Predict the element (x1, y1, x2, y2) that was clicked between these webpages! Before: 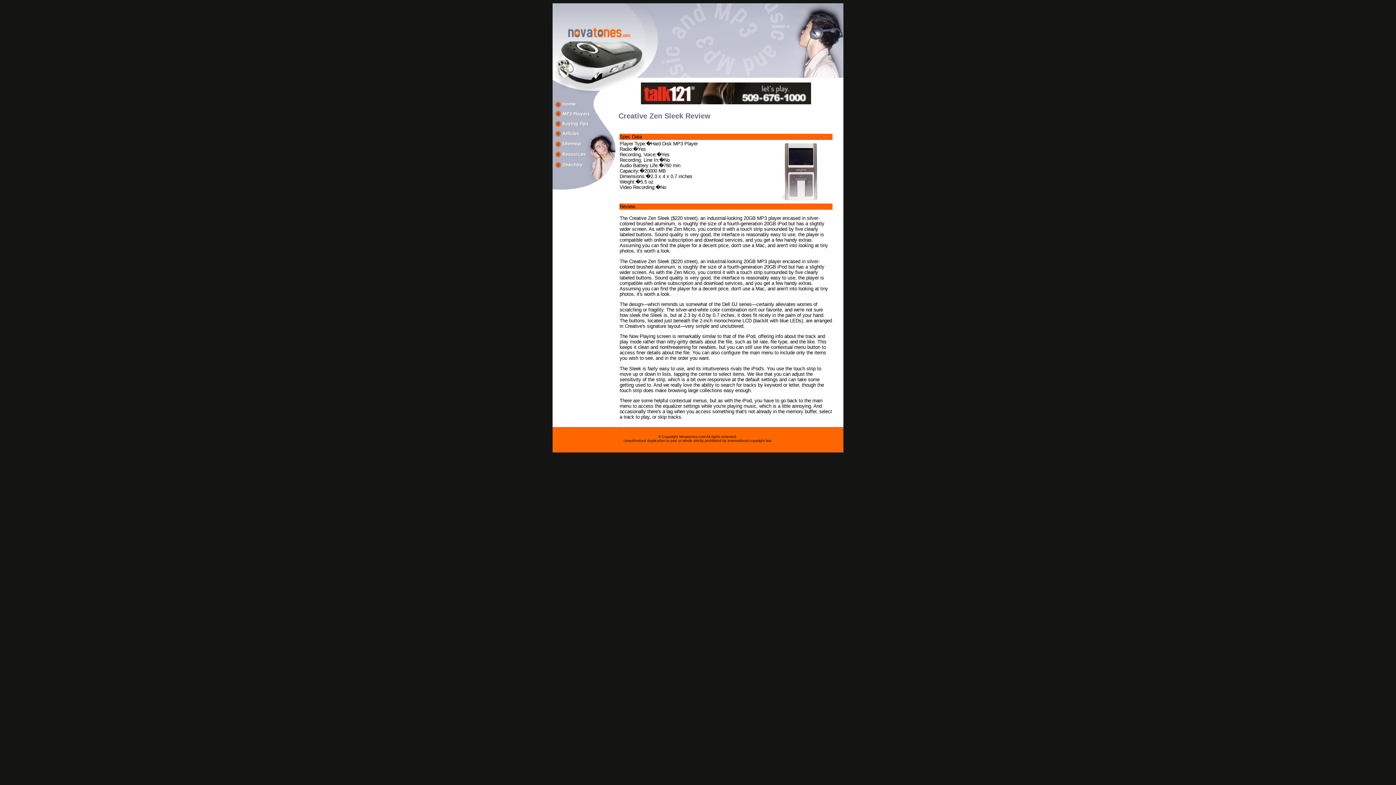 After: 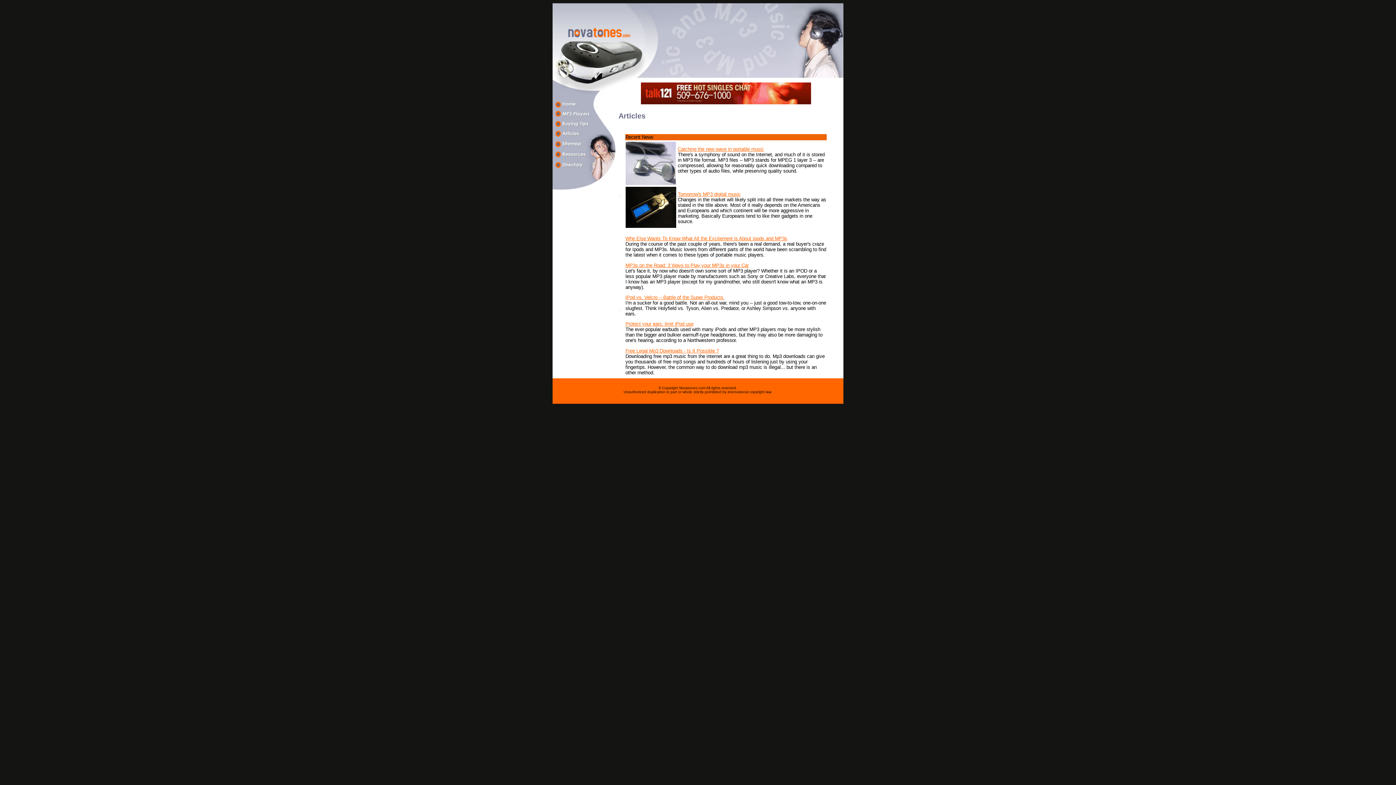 Action: bbox: (552, 128, 617, 138)